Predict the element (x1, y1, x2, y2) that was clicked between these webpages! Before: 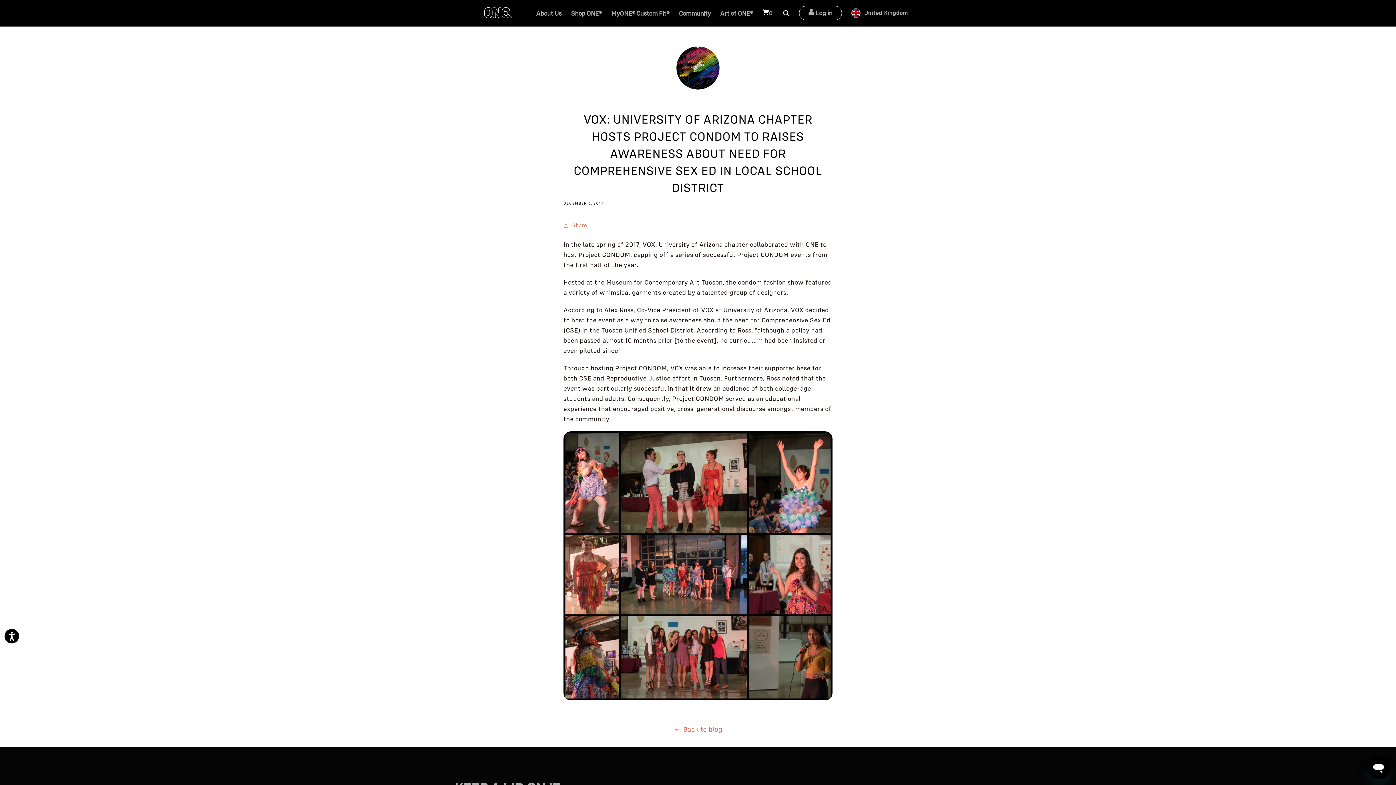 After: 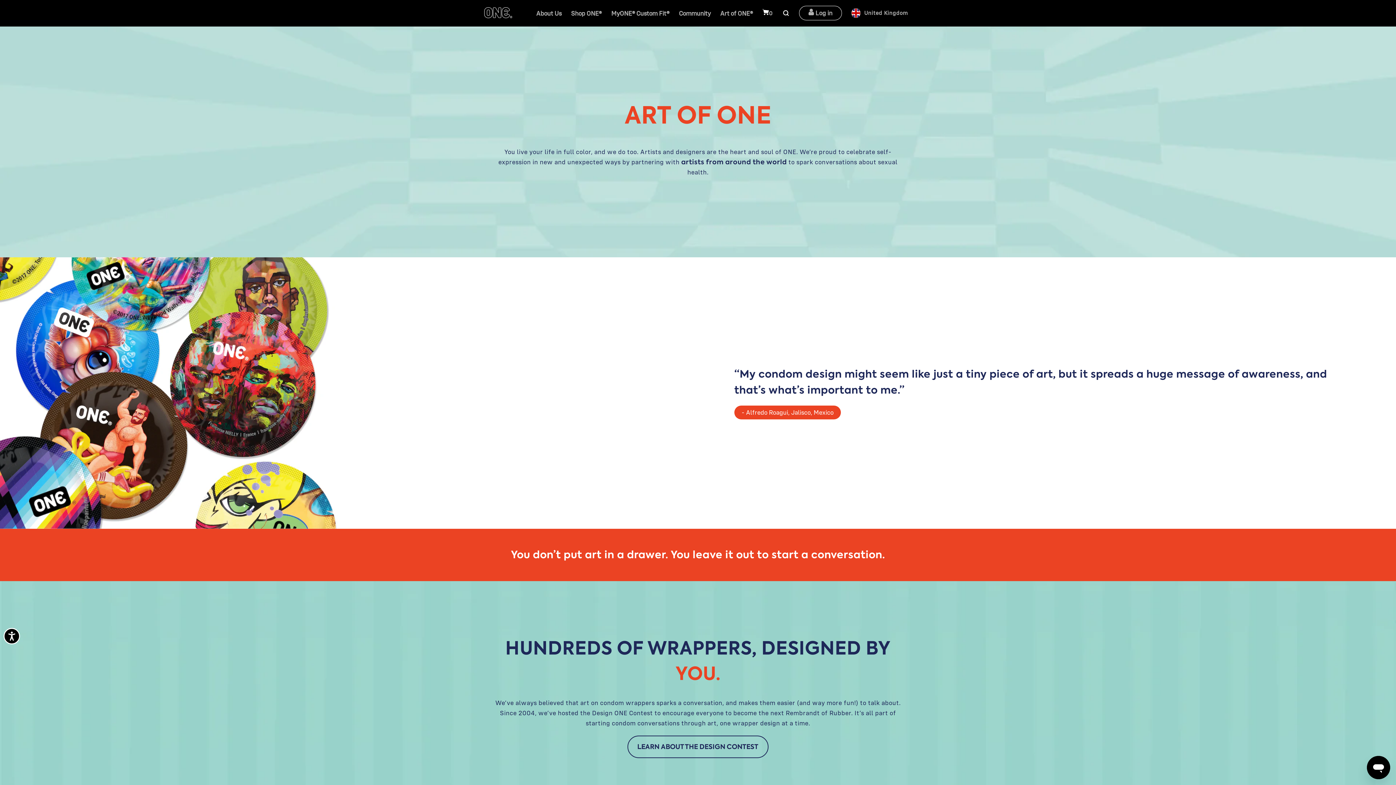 Action: bbox: (715, 6, 757, 19) label: Art of ONE®